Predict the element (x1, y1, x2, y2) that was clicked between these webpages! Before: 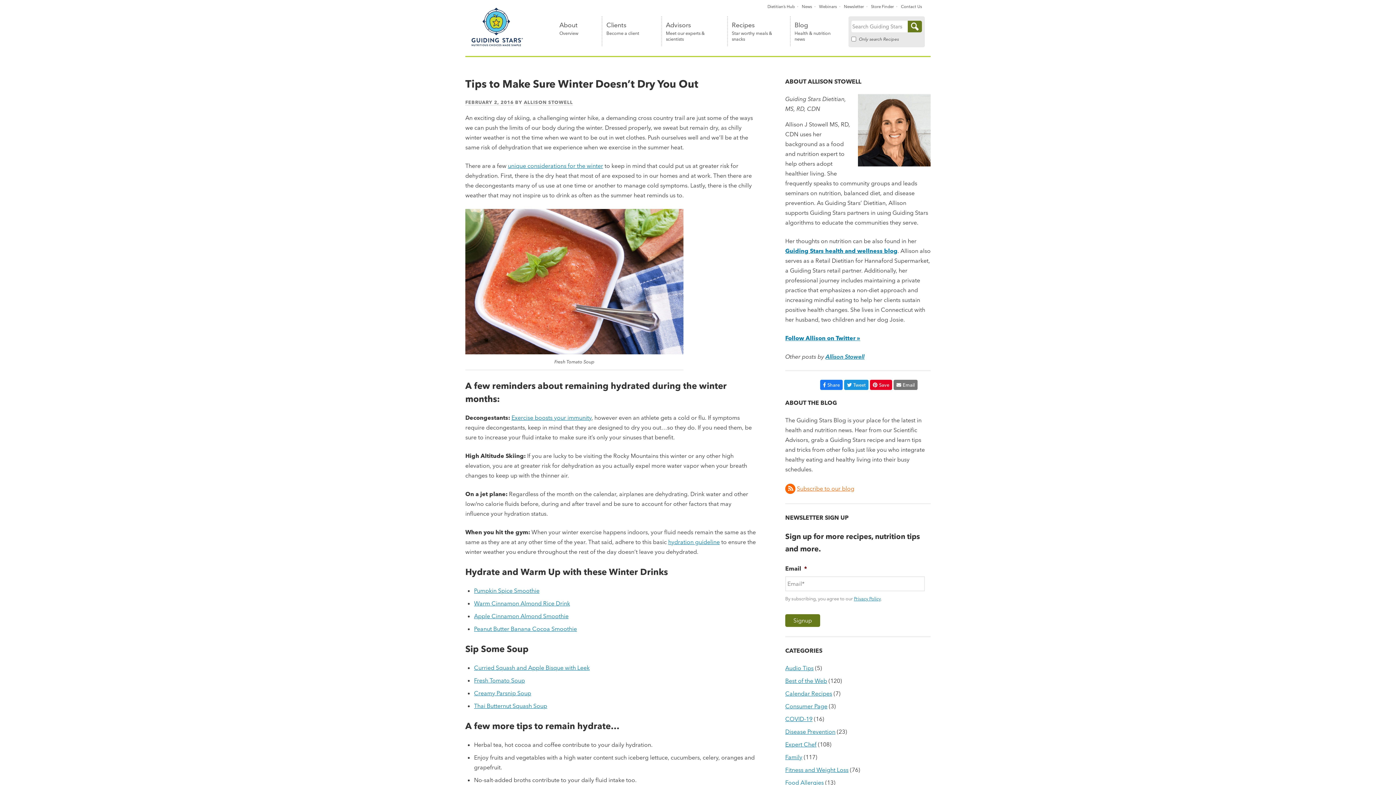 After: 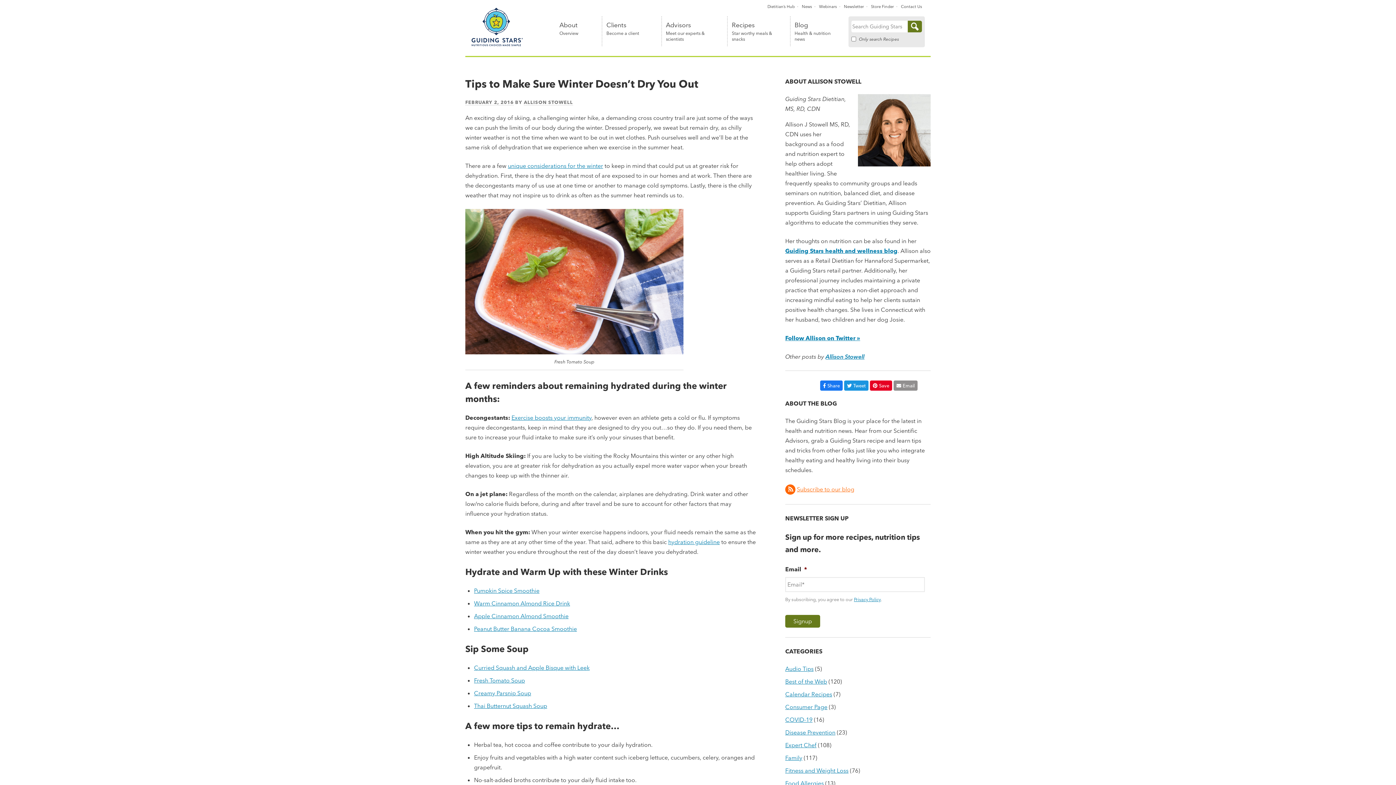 Action: bbox: (893, 380, 917, 390) label: Email